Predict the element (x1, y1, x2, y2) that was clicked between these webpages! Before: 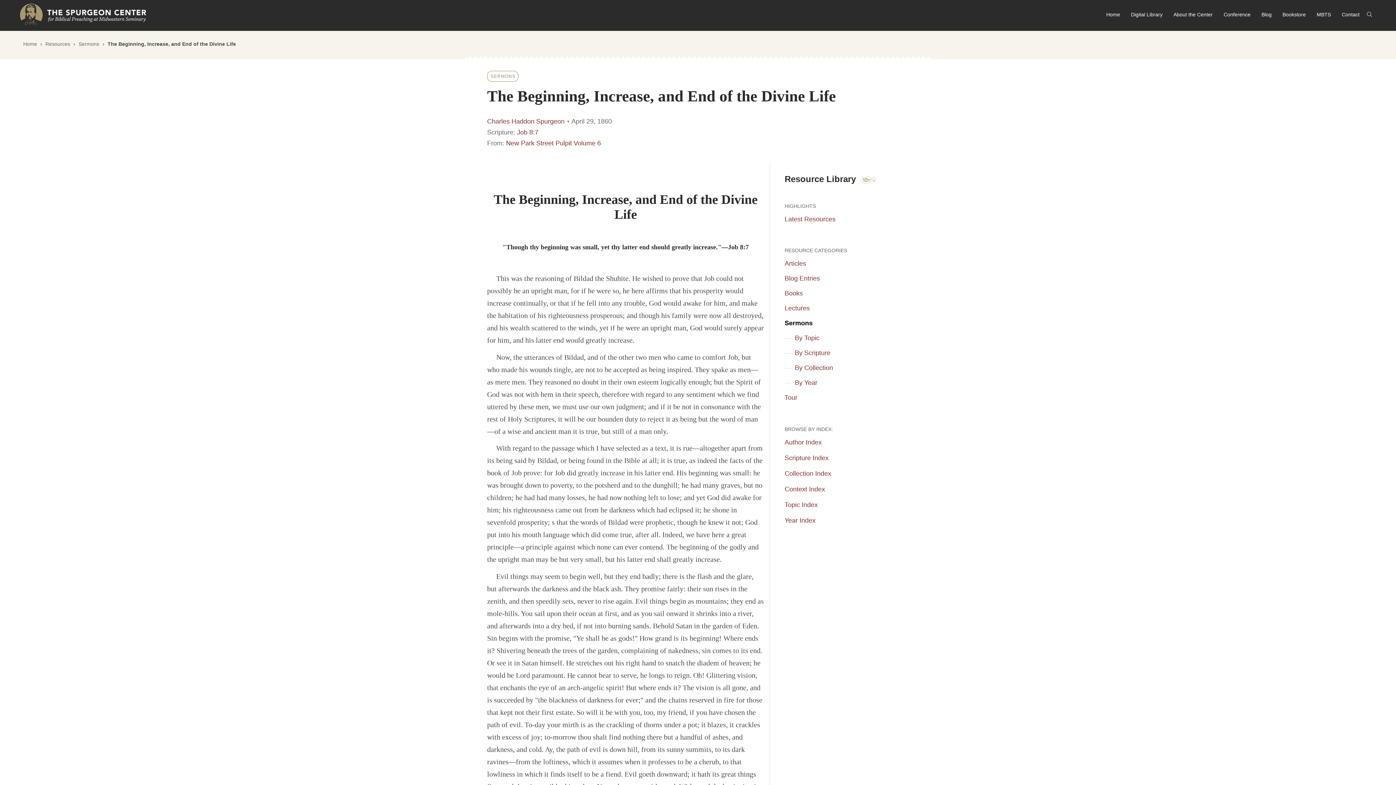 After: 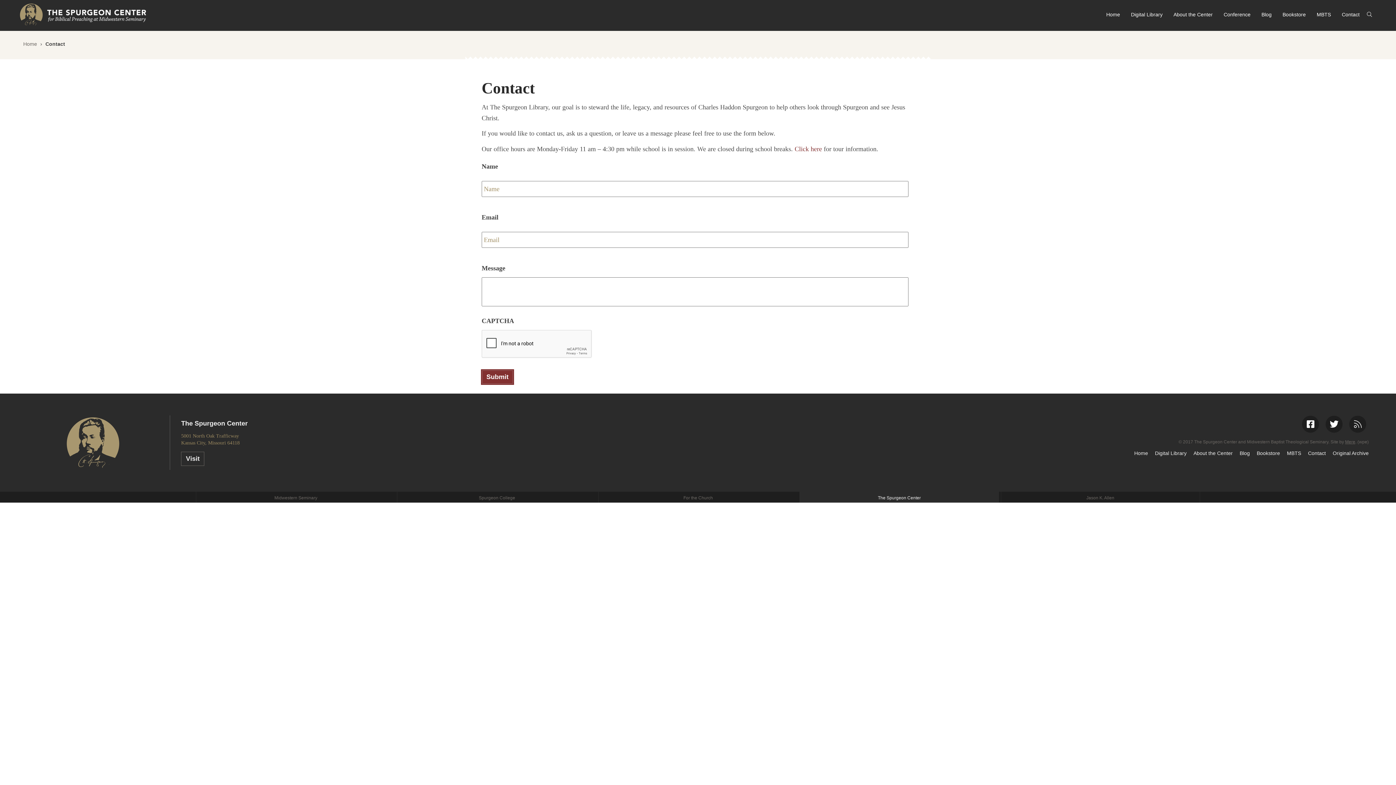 Action: bbox: (1336, 0, 1365, 29) label: Contact